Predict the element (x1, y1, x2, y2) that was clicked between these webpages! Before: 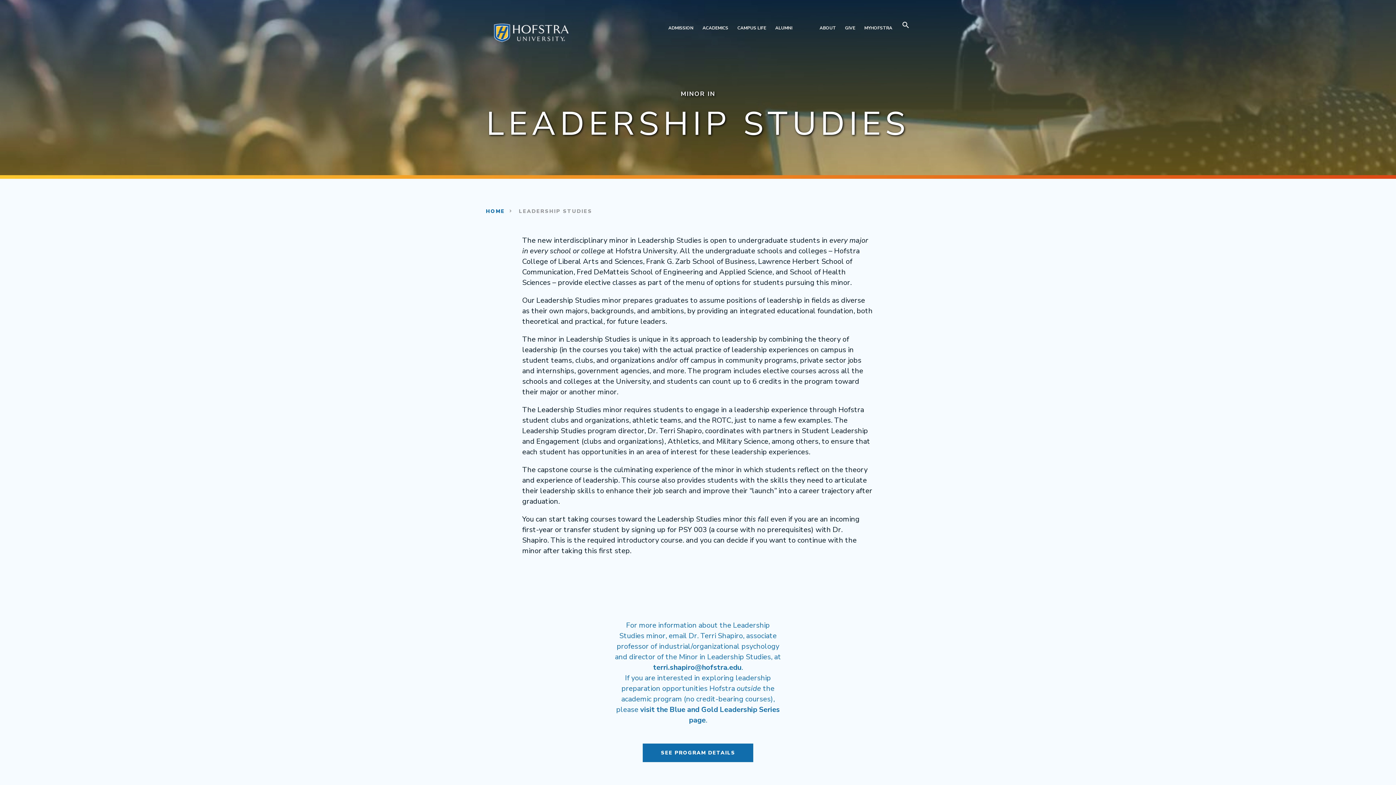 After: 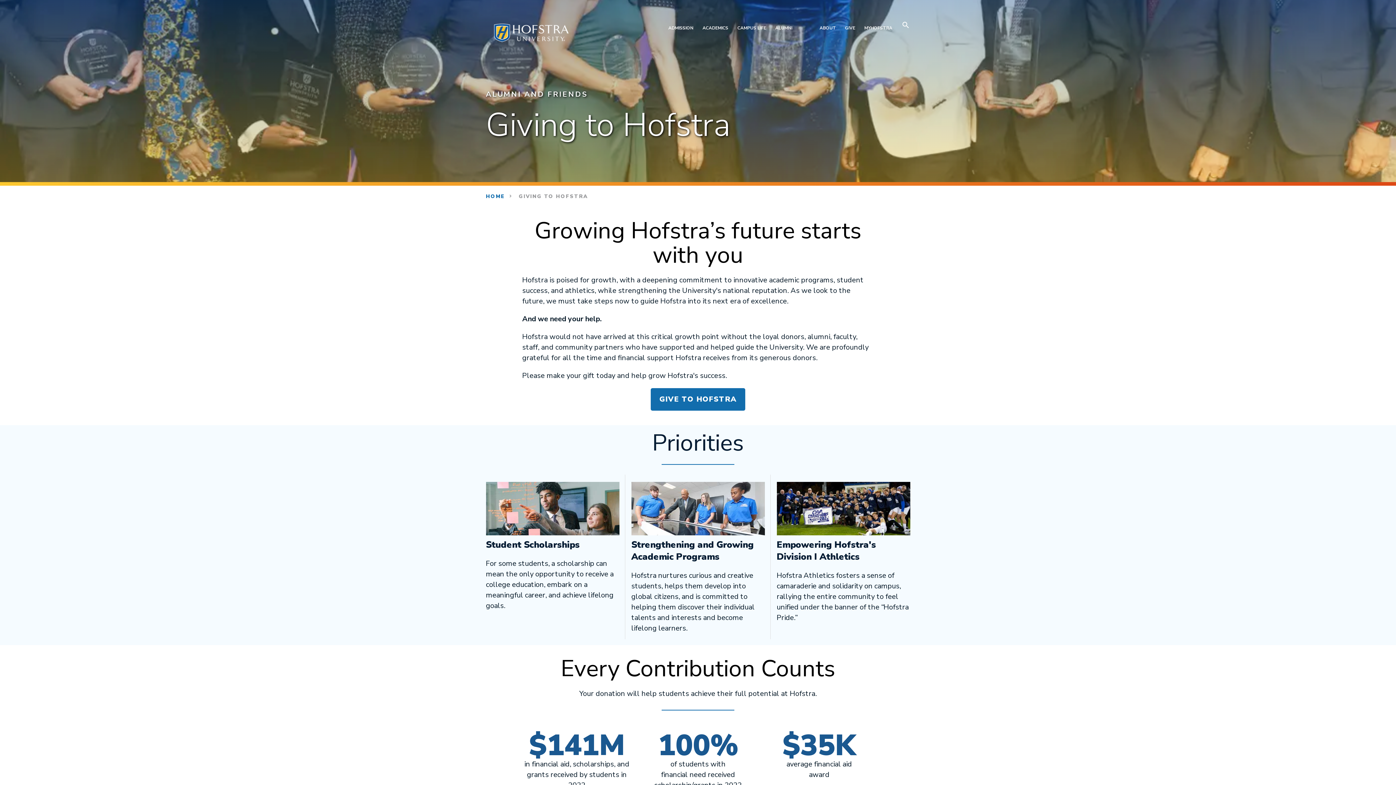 Action: bbox: (845, 21, 855, 34) label: GIVE